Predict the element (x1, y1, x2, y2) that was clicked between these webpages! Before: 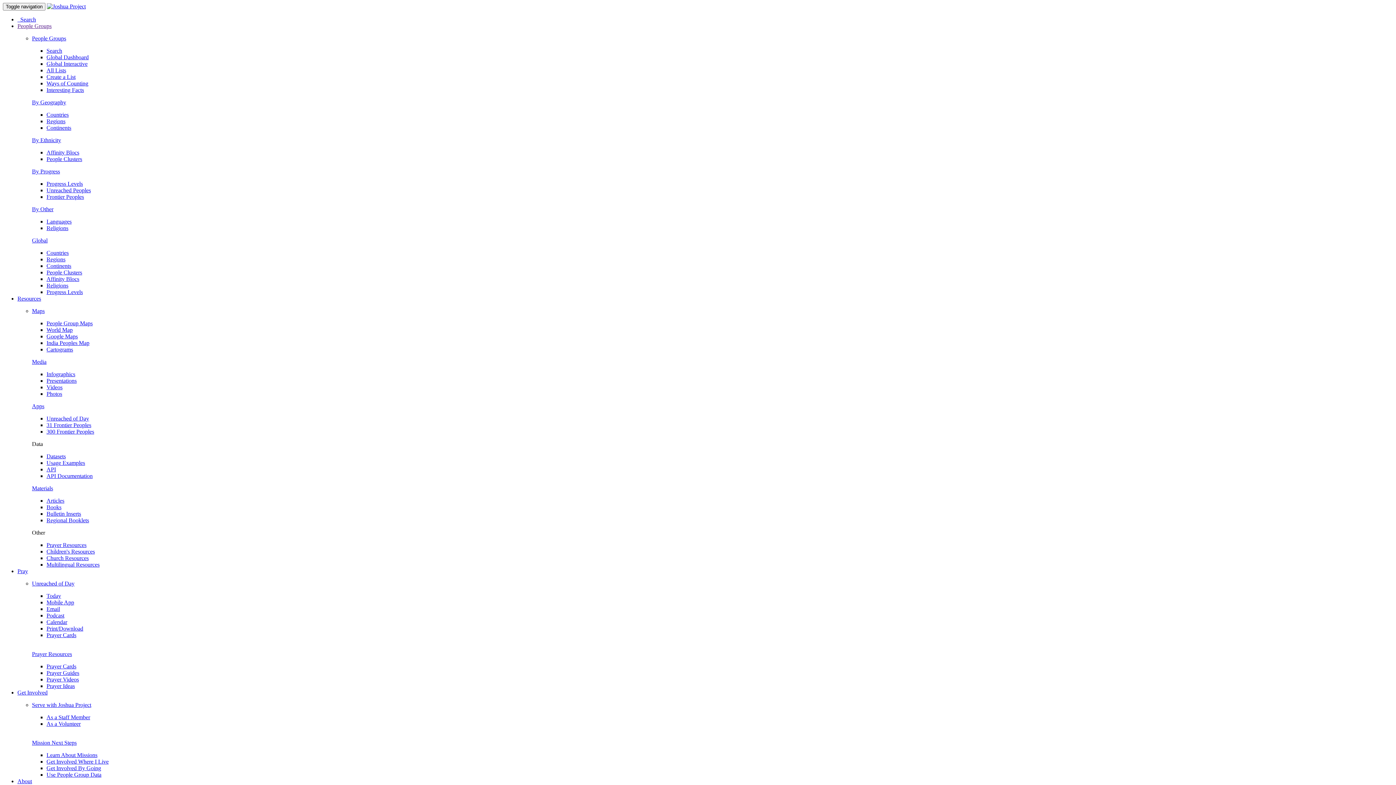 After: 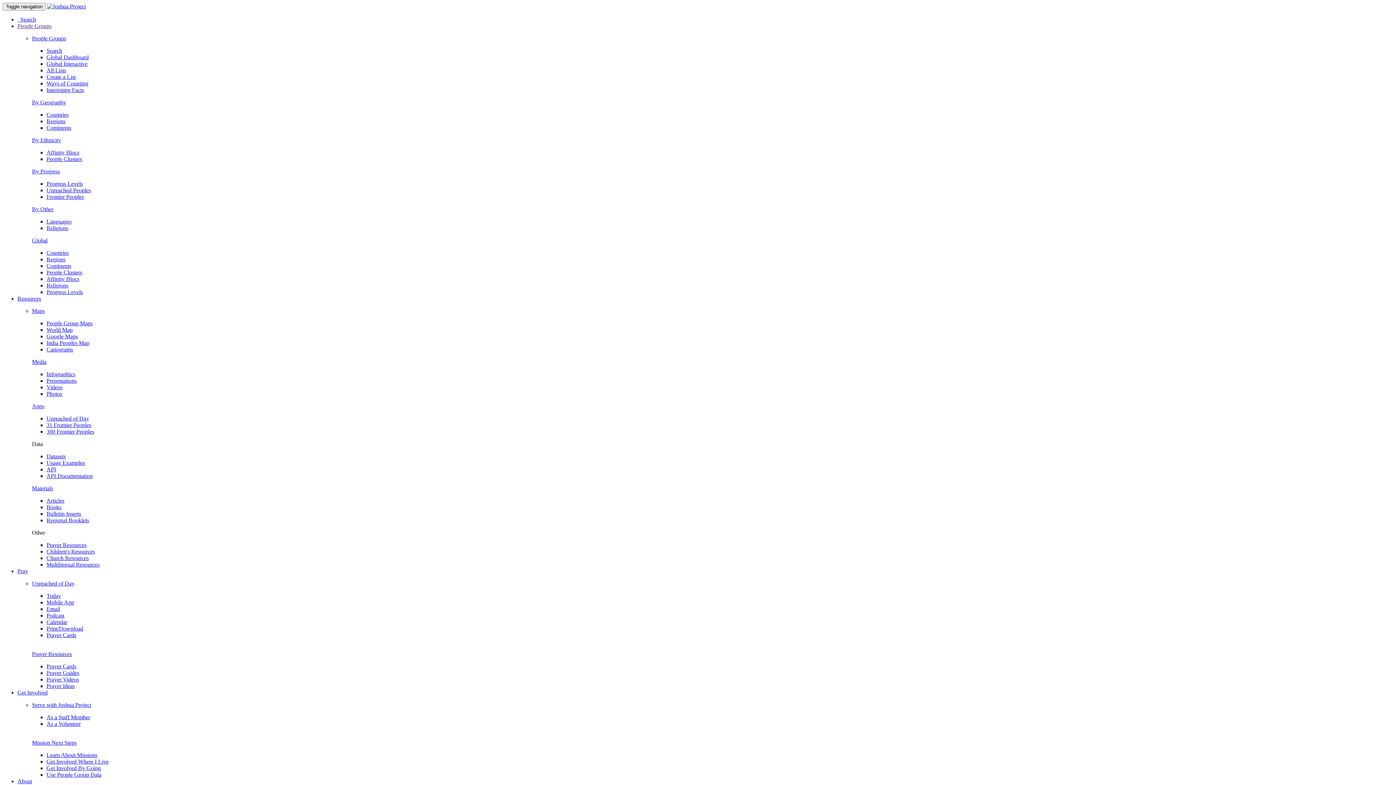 Action: label: Podcast bbox: (46, 612, 64, 618)